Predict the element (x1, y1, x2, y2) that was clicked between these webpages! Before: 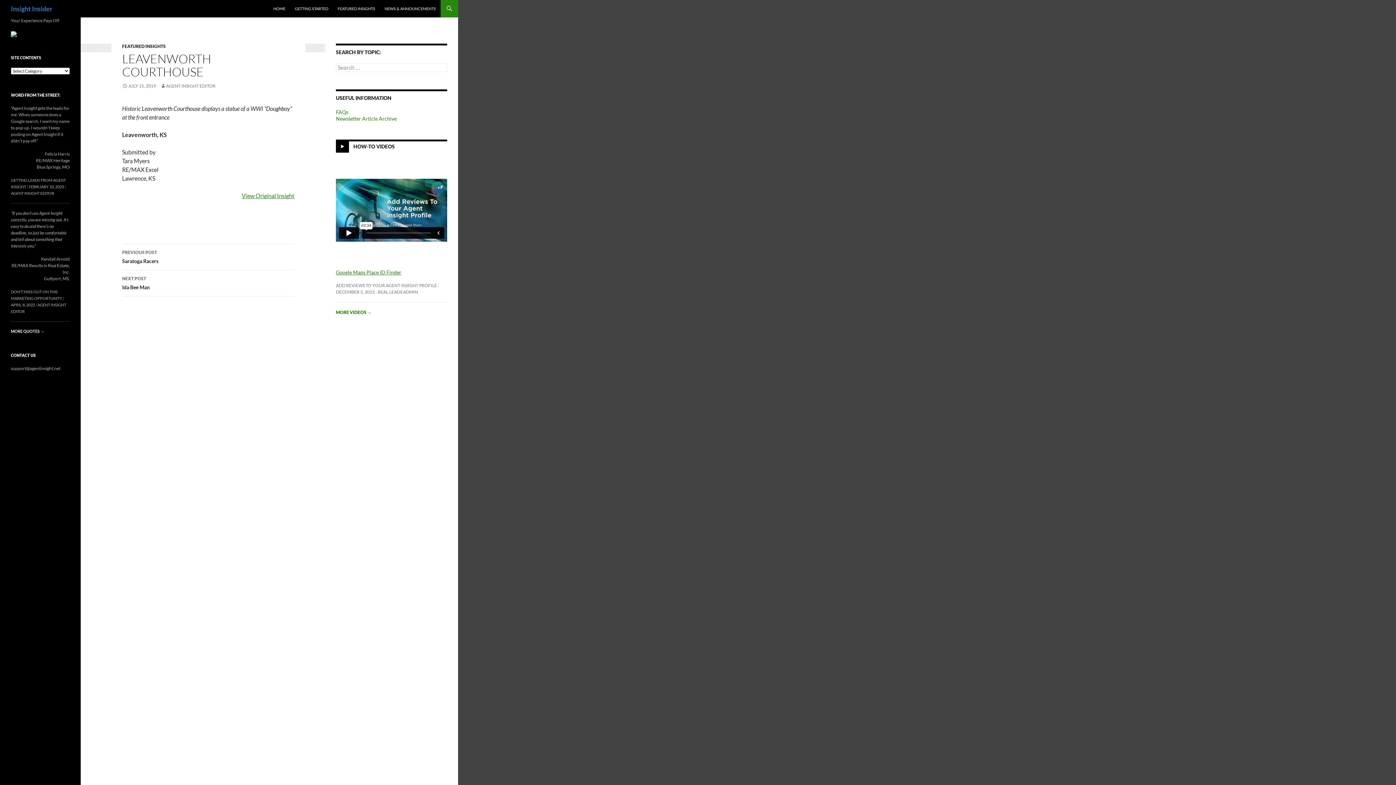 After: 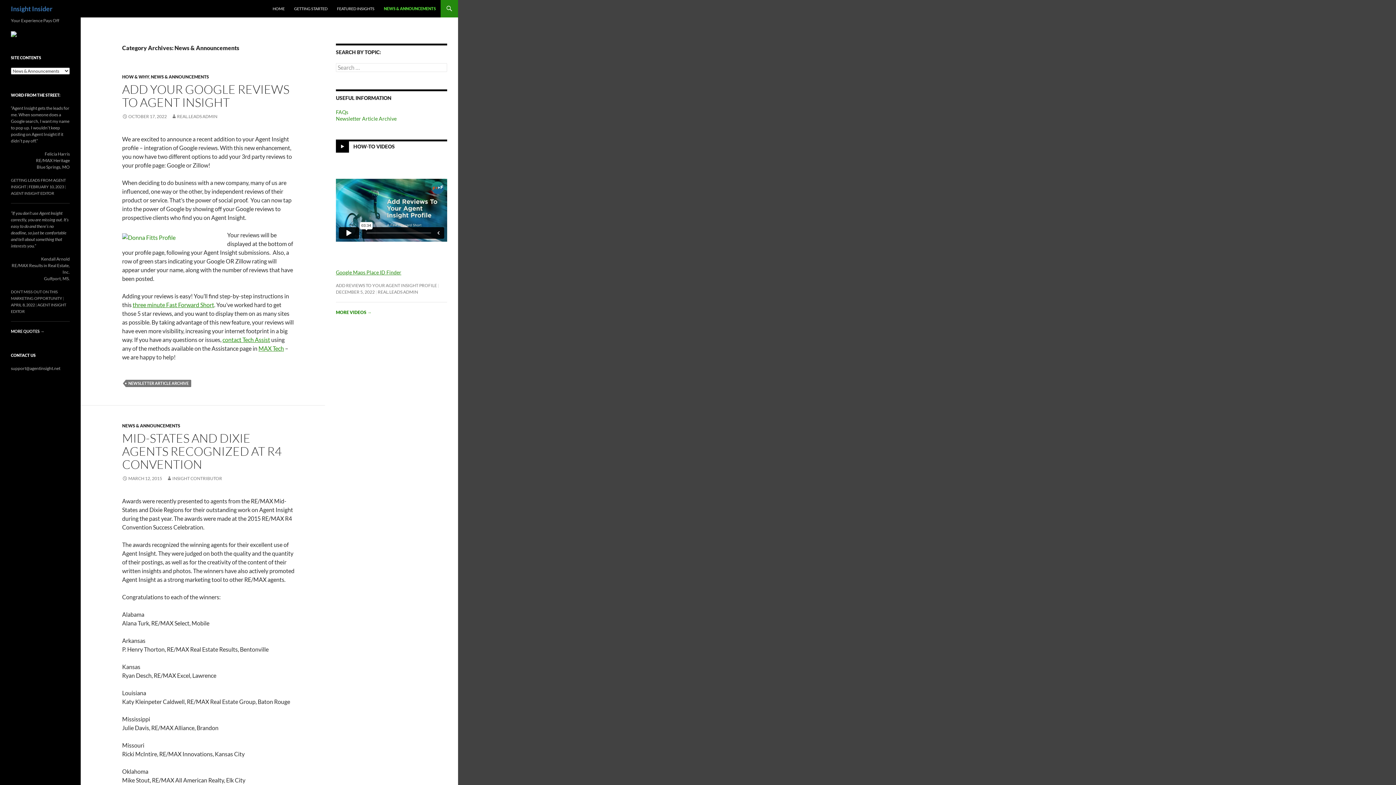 Action: bbox: (380, 0, 440, 17) label: NEWS & ANNOUNCEMENTS